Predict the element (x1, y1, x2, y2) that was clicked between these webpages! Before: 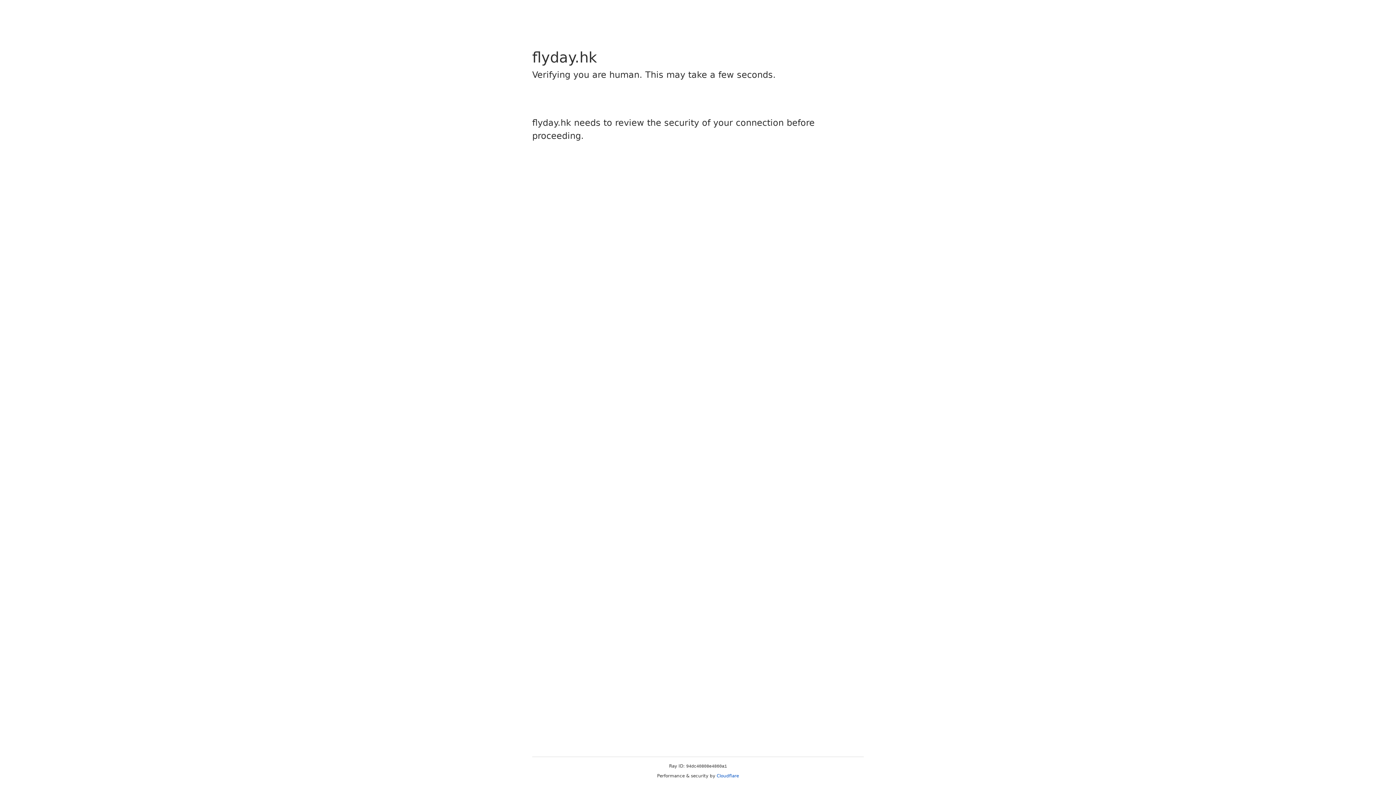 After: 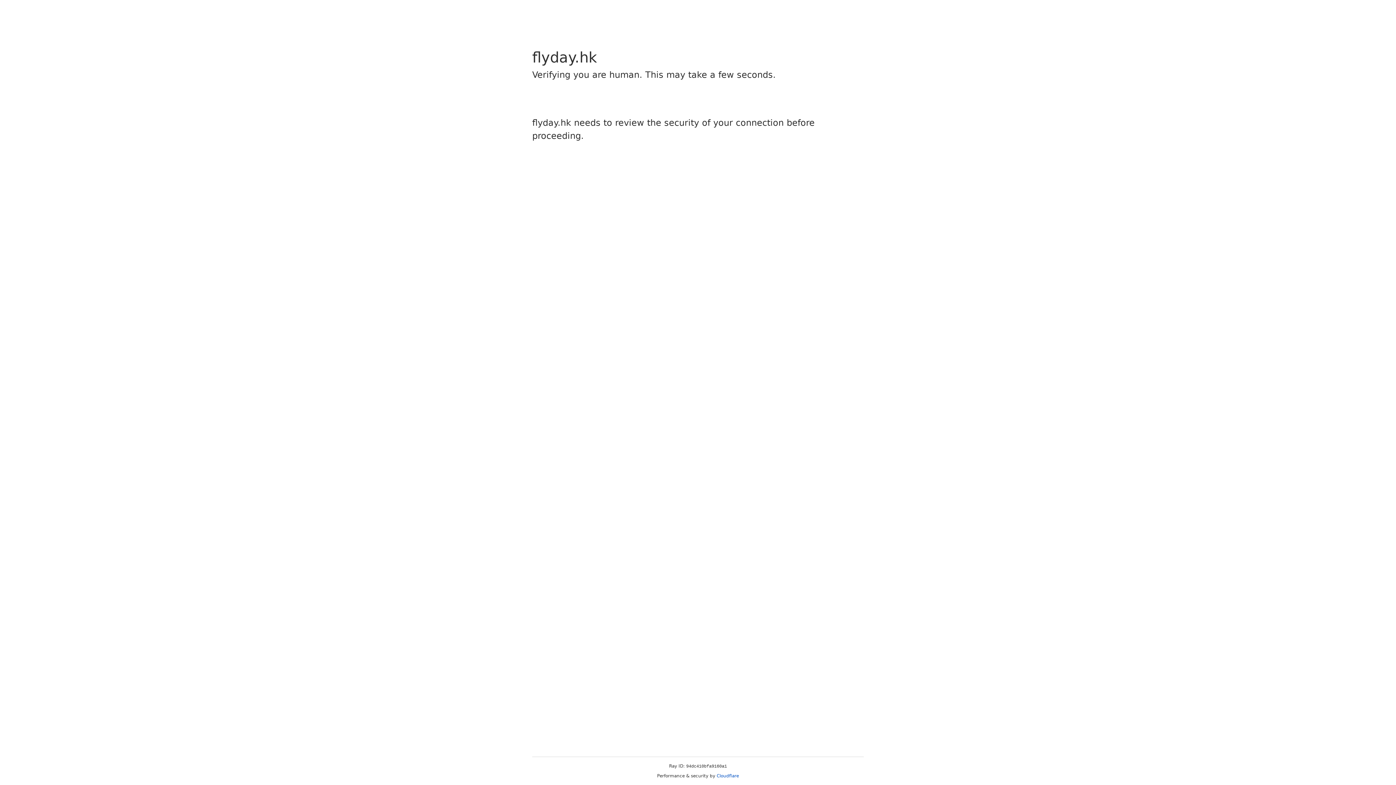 Action: bbox: (716, 773, 739, 778) label: Cloudflare